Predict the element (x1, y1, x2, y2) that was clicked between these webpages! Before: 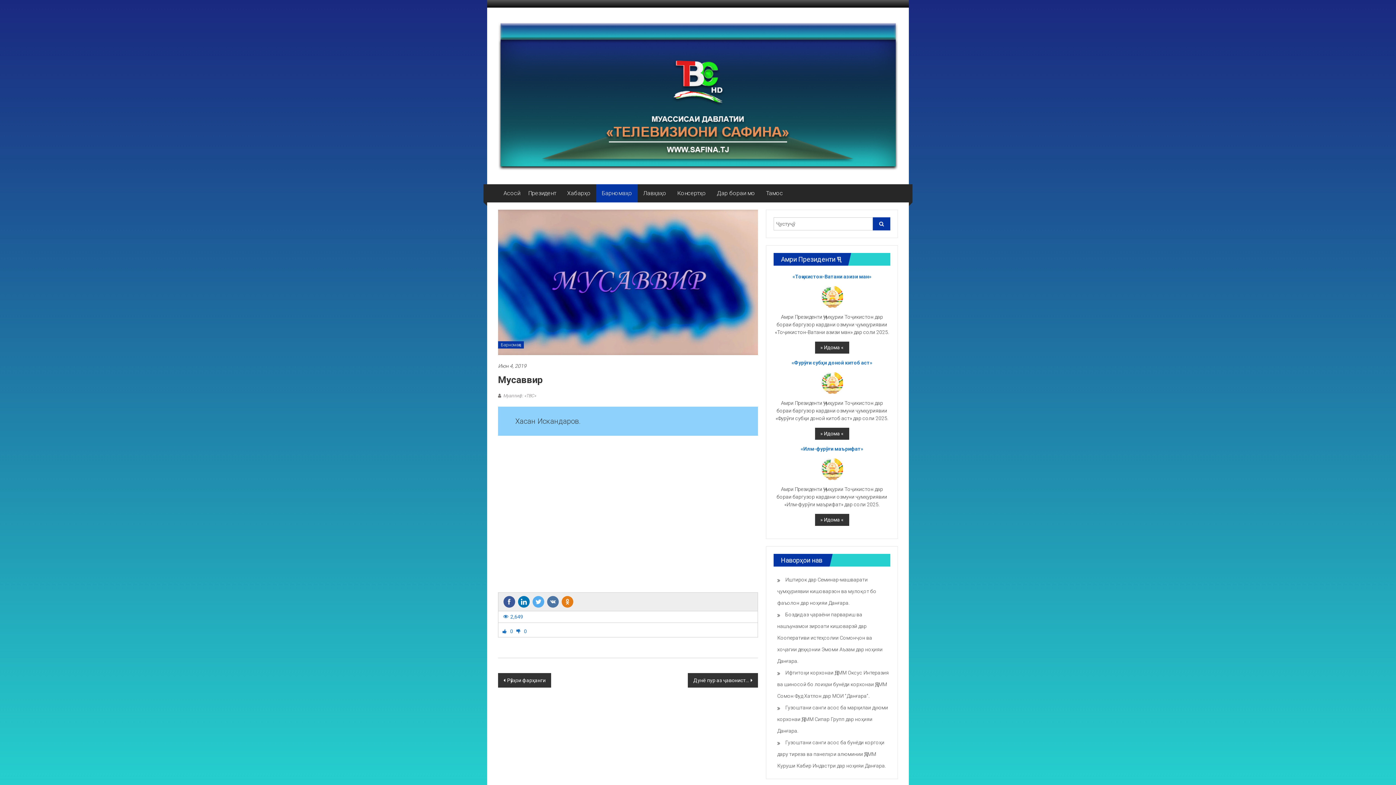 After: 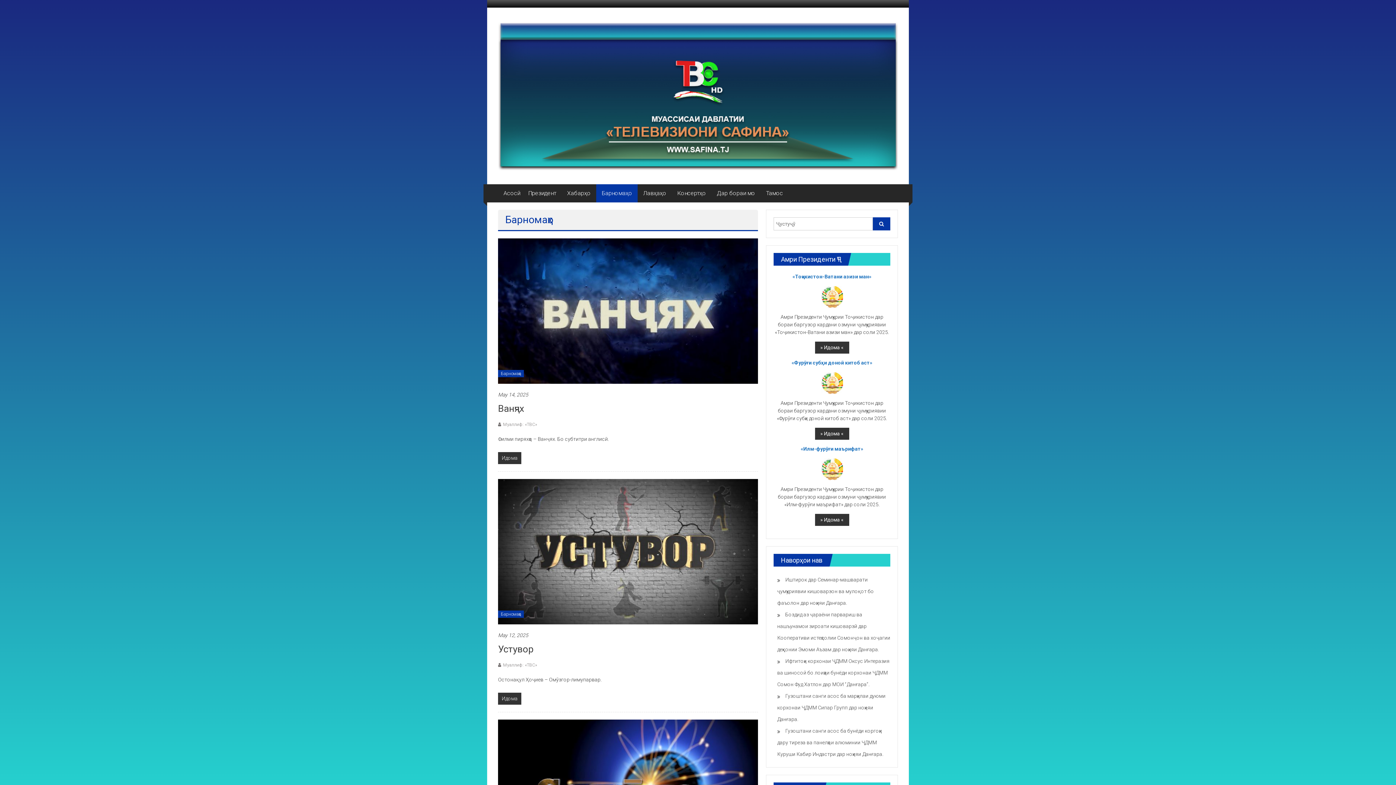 Action: bbox: (601, 184, 632, 202) label: Барномаҳо